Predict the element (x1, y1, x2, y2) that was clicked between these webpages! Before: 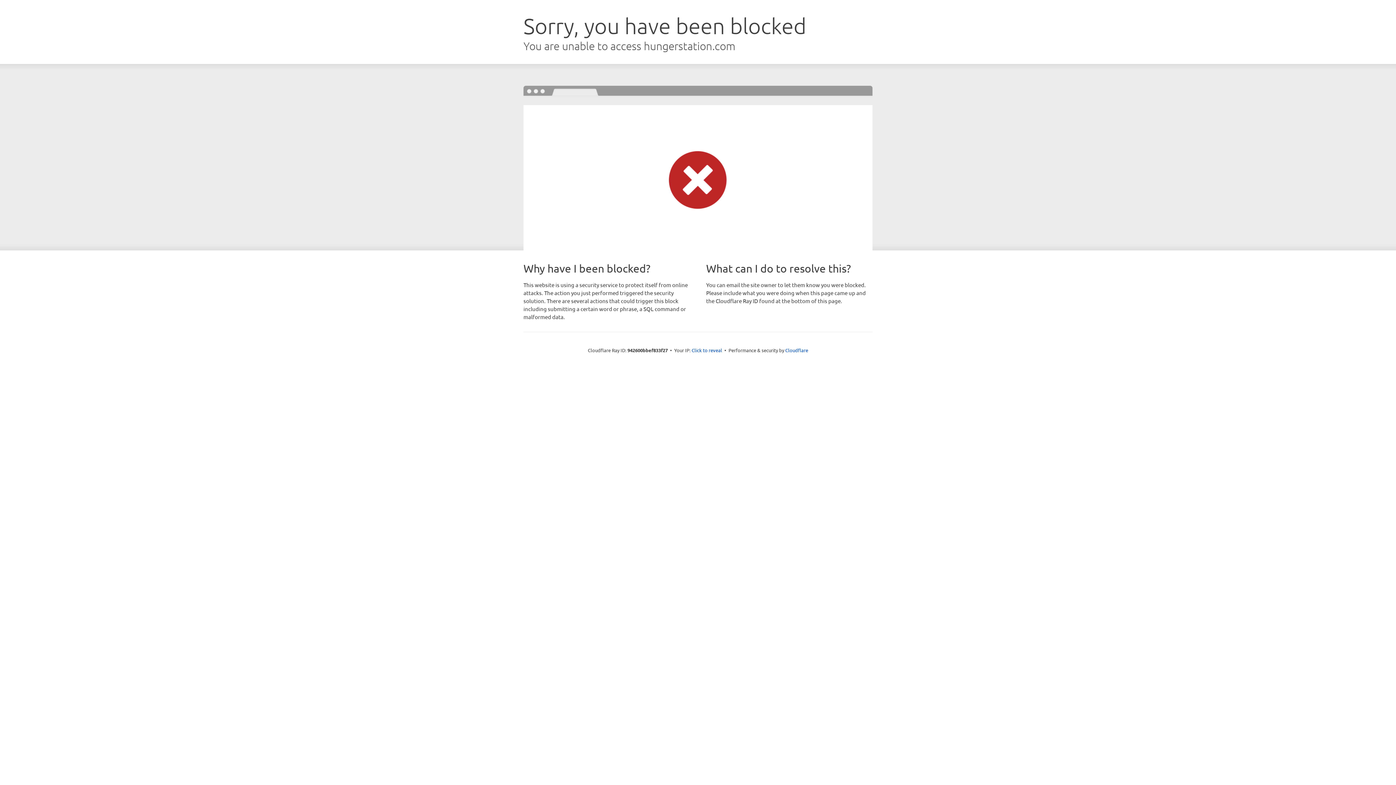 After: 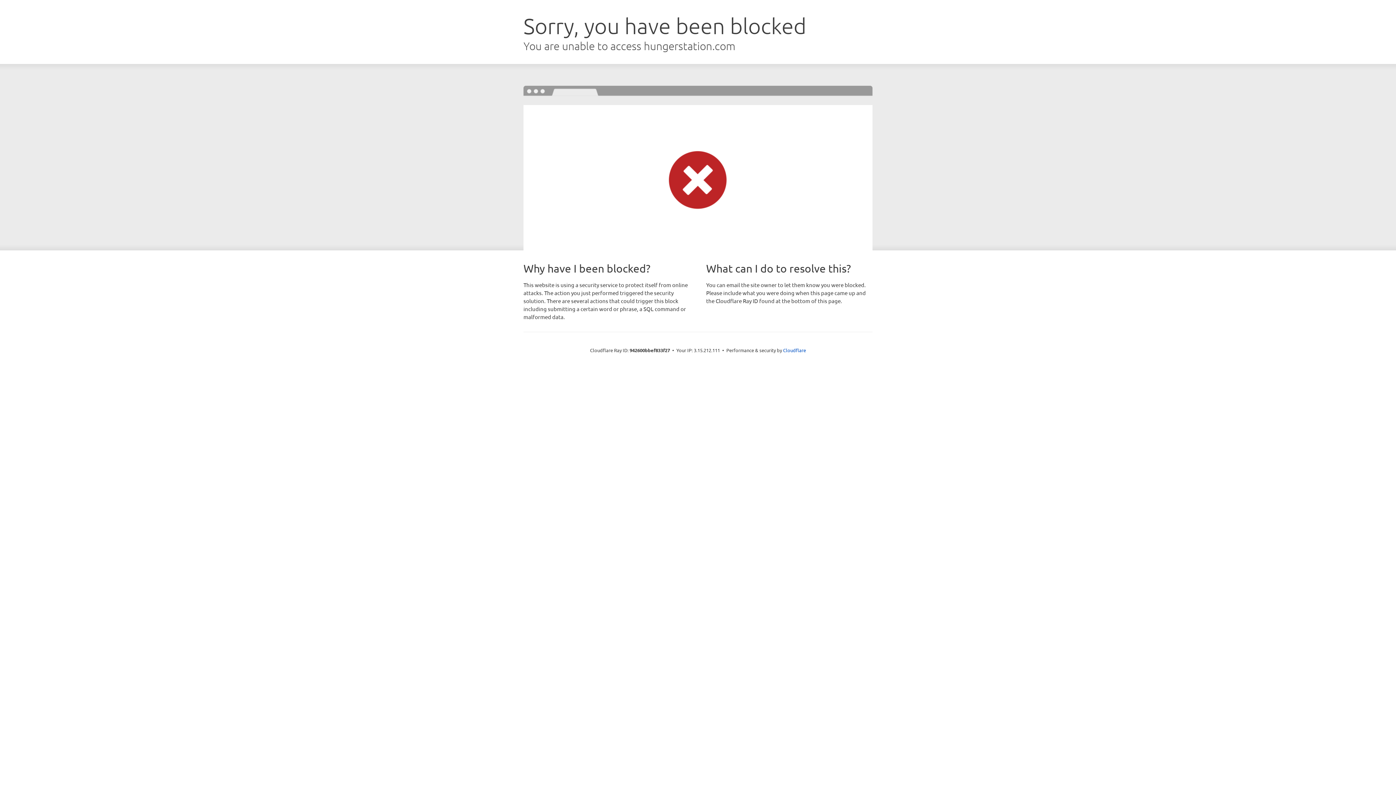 Action: bbox: (691, 346, 722, 353) label: Click to reveal